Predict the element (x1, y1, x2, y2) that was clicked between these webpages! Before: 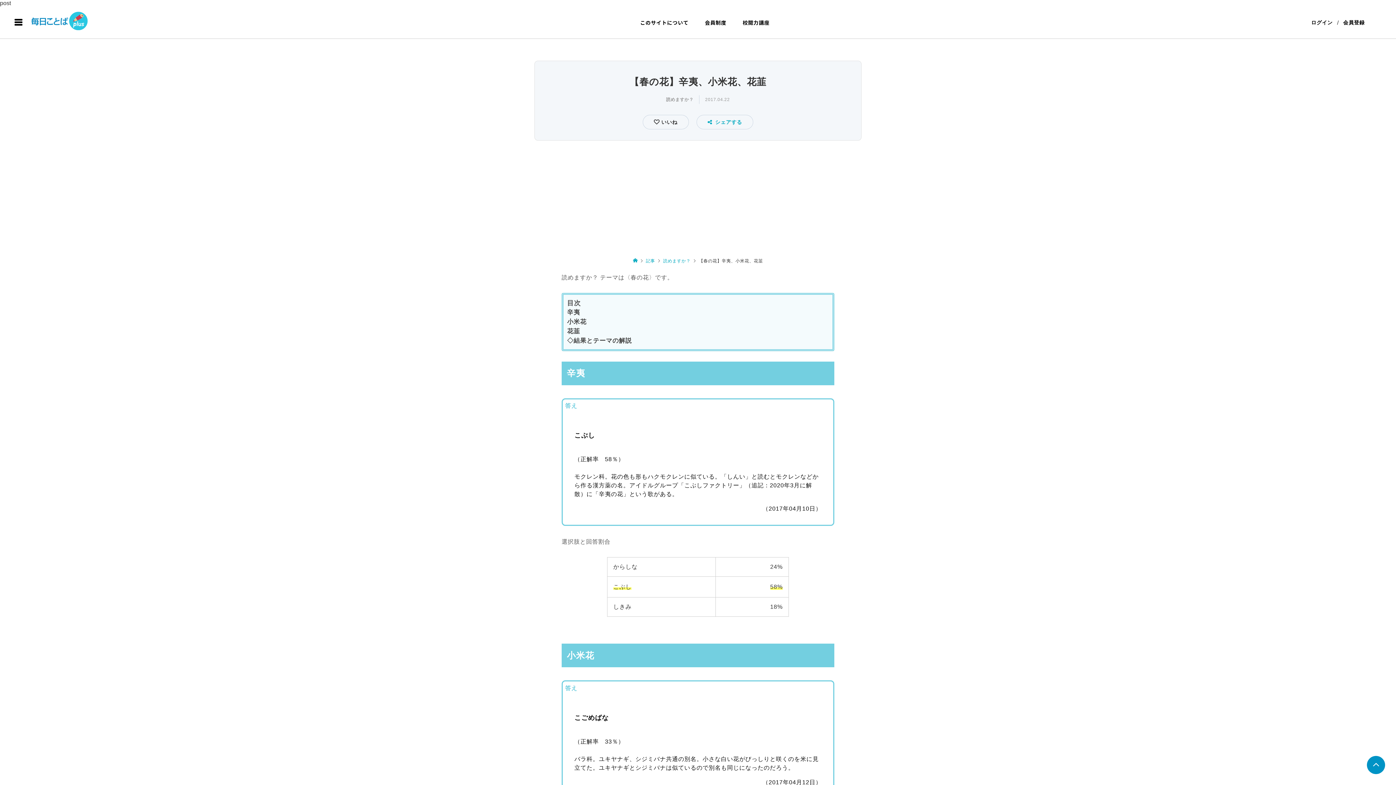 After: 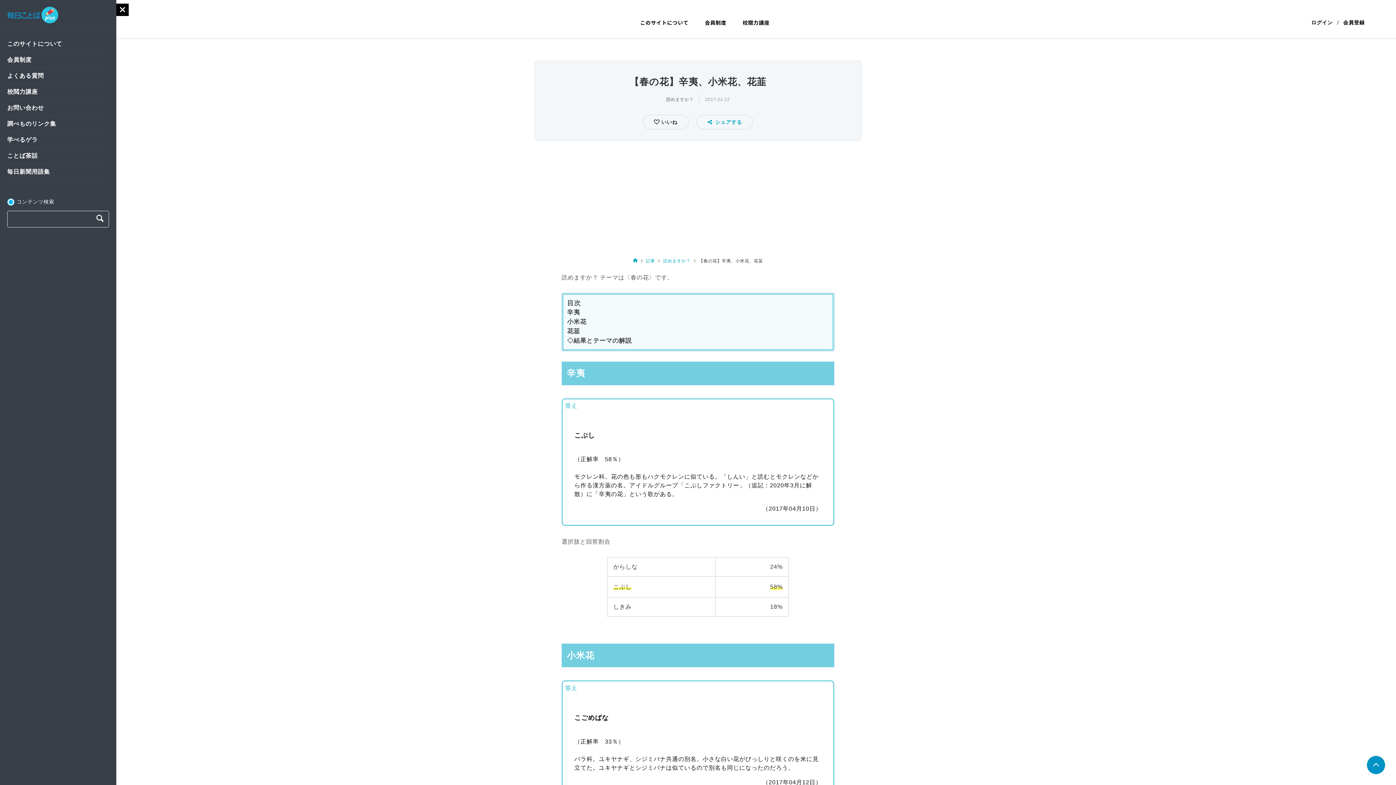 Action: bbox: (5, 9, 31, 35)